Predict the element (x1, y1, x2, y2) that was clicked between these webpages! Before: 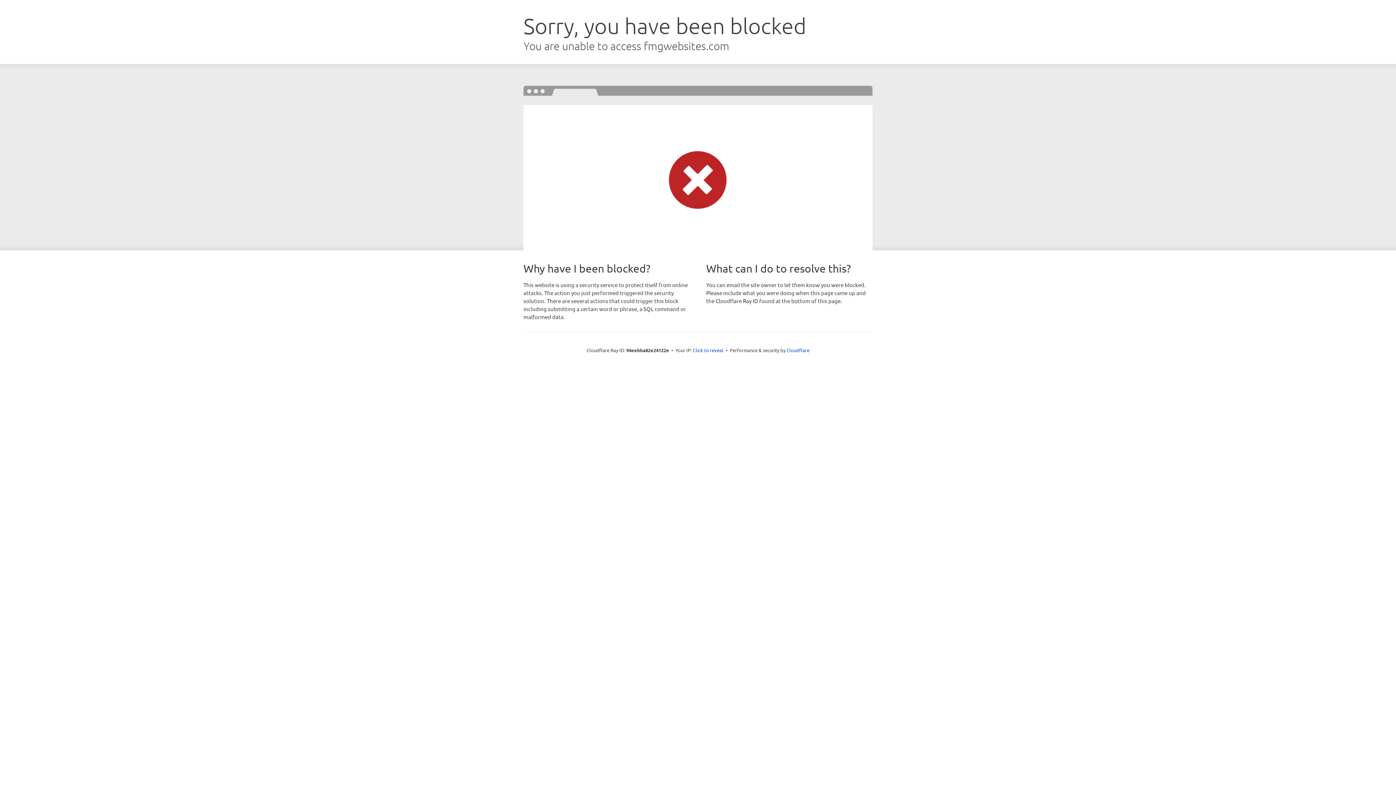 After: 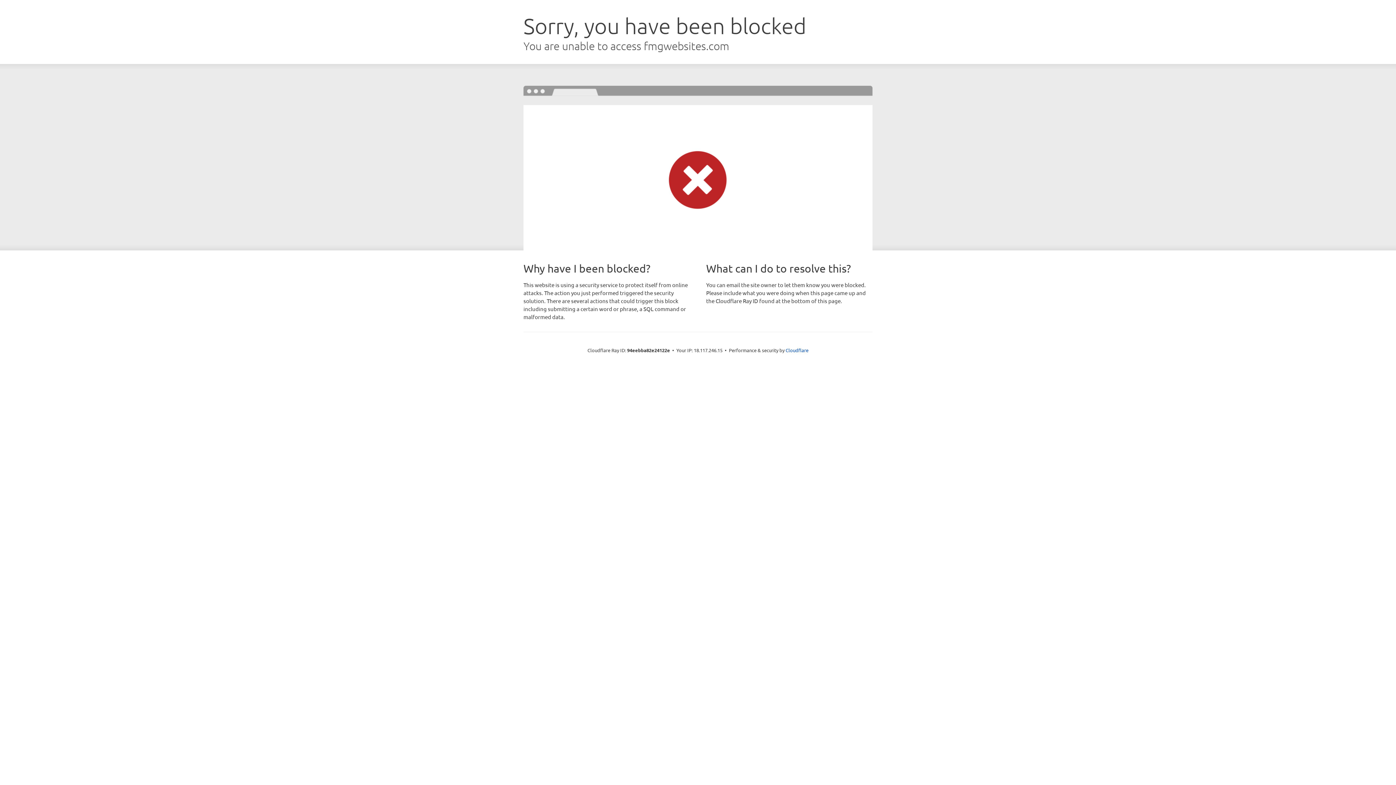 Action: bbox: (693, 346, 723, 353) label: Click to reveal